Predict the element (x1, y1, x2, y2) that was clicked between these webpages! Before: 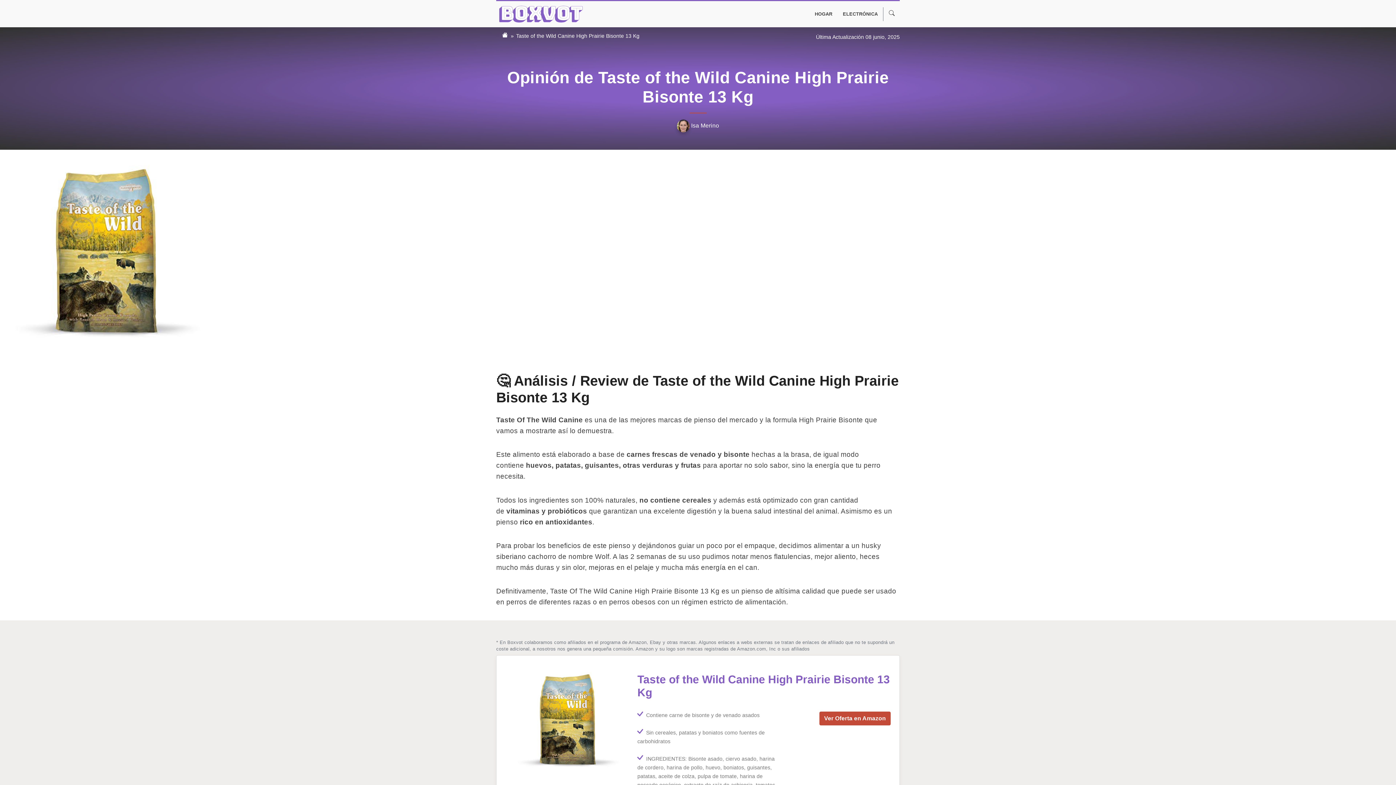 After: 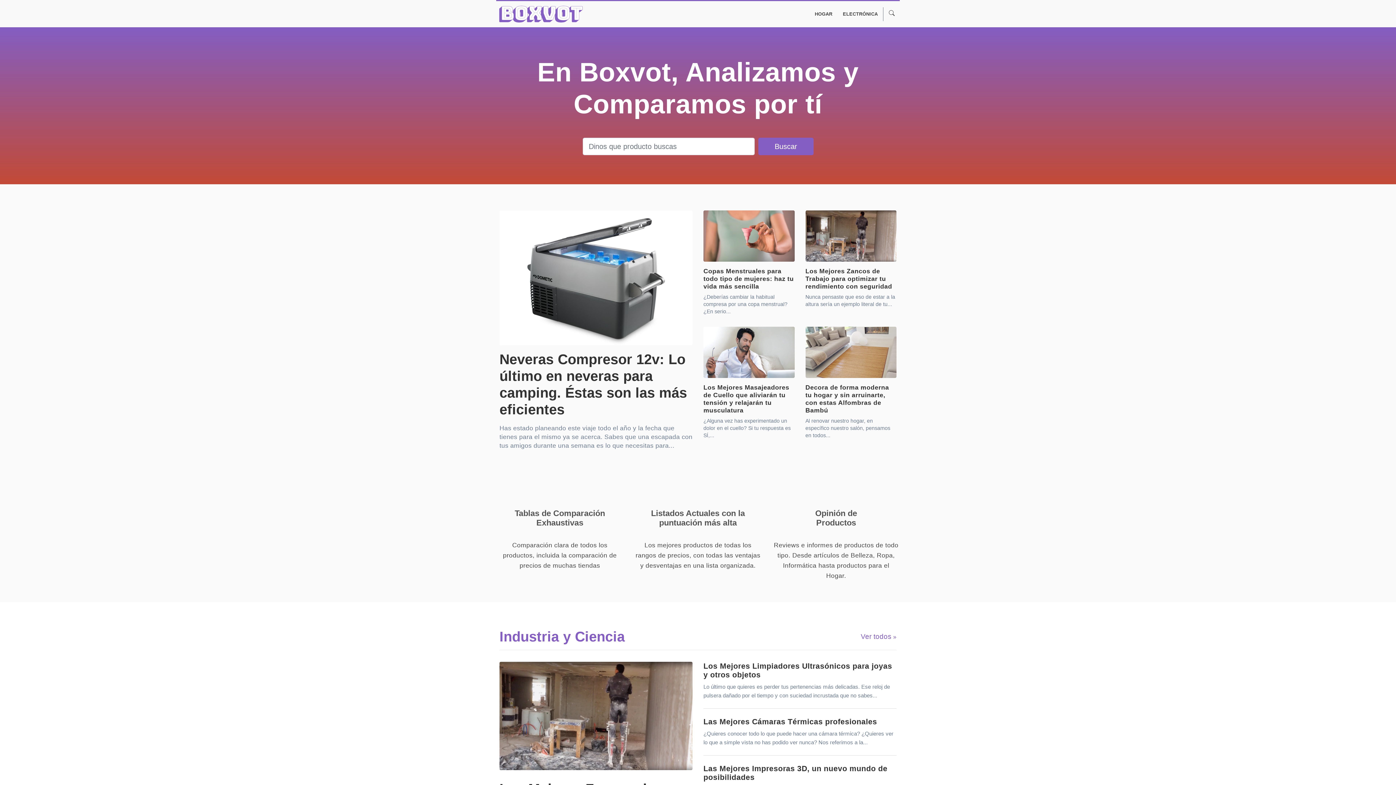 Action: bbox: (499, 4, 582, 24)